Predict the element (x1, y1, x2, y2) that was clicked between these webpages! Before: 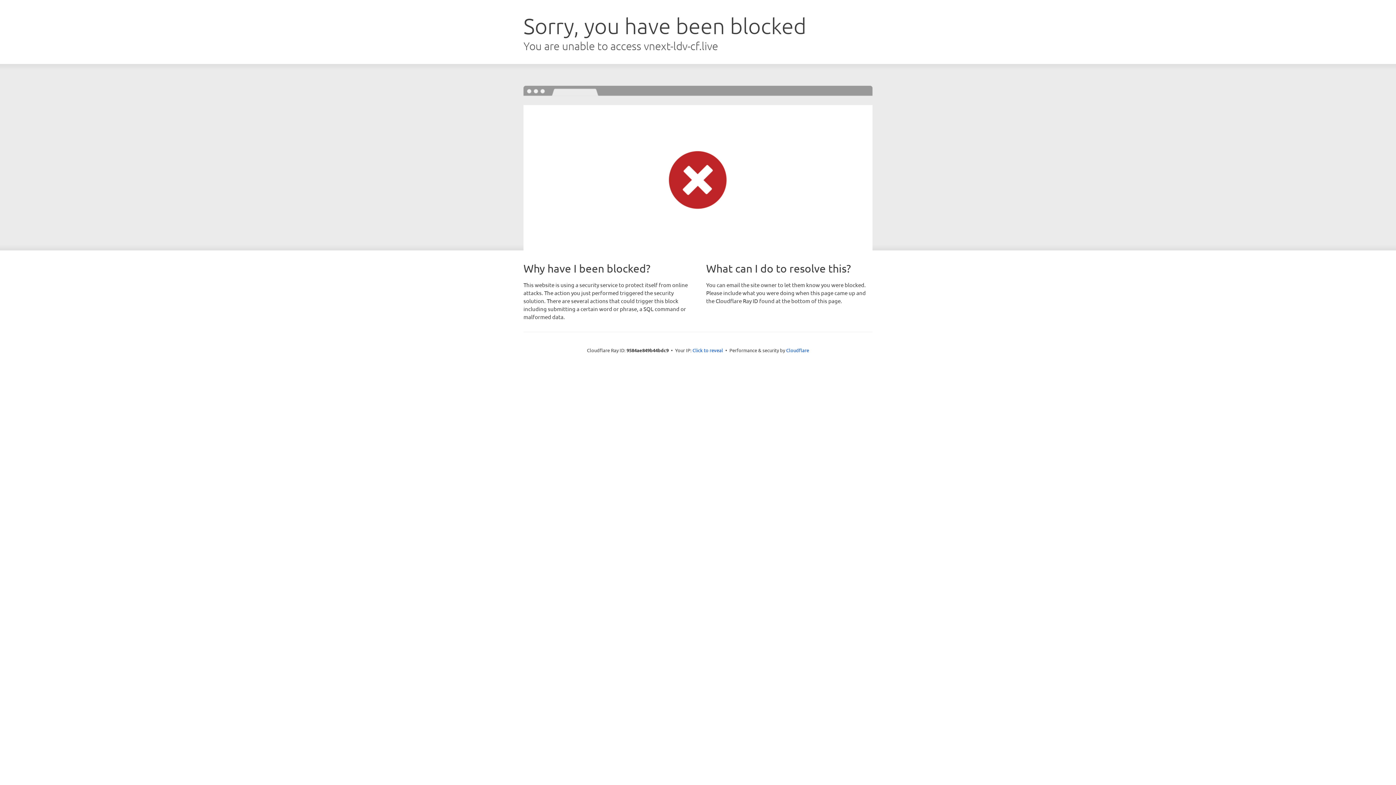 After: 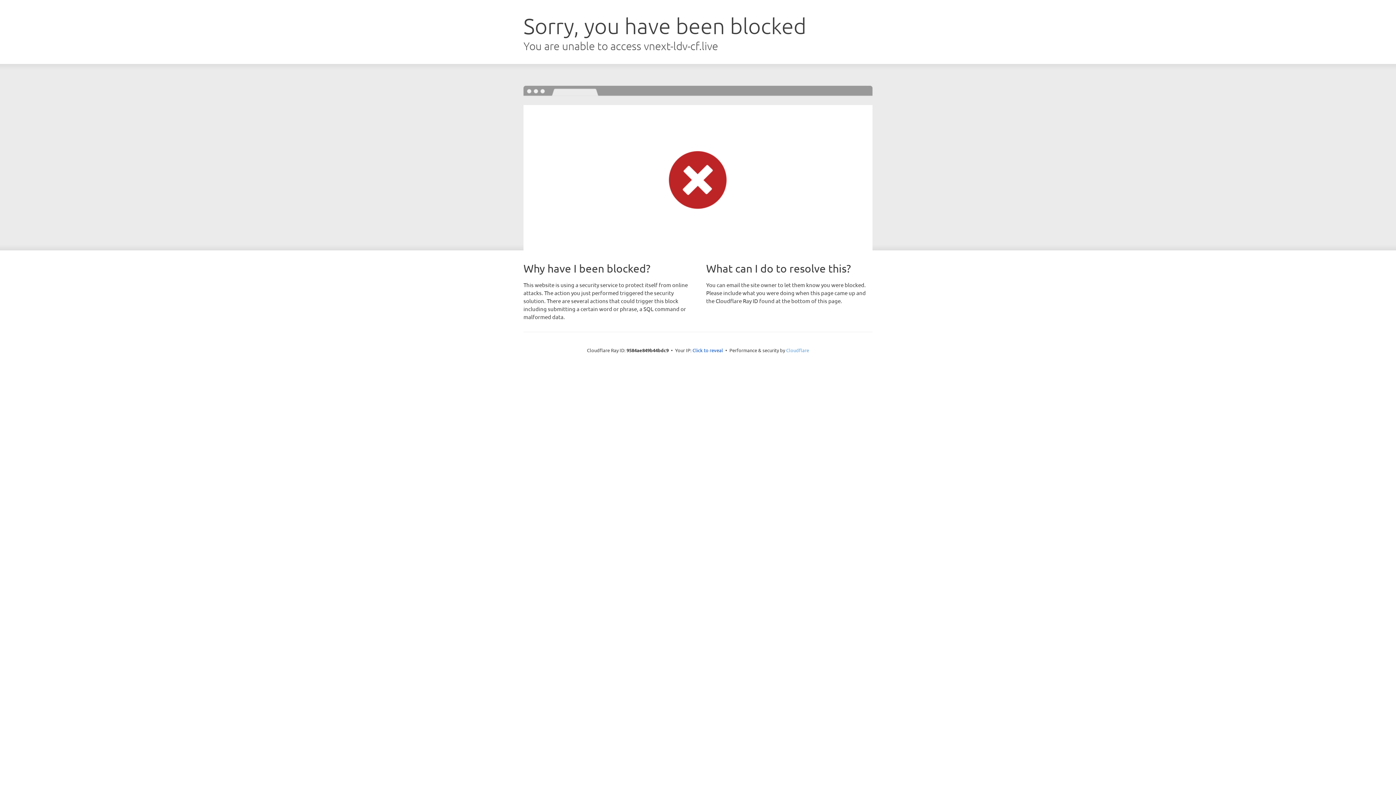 Action: bbox: (786, 347, 809, 353) label: Cloudflare